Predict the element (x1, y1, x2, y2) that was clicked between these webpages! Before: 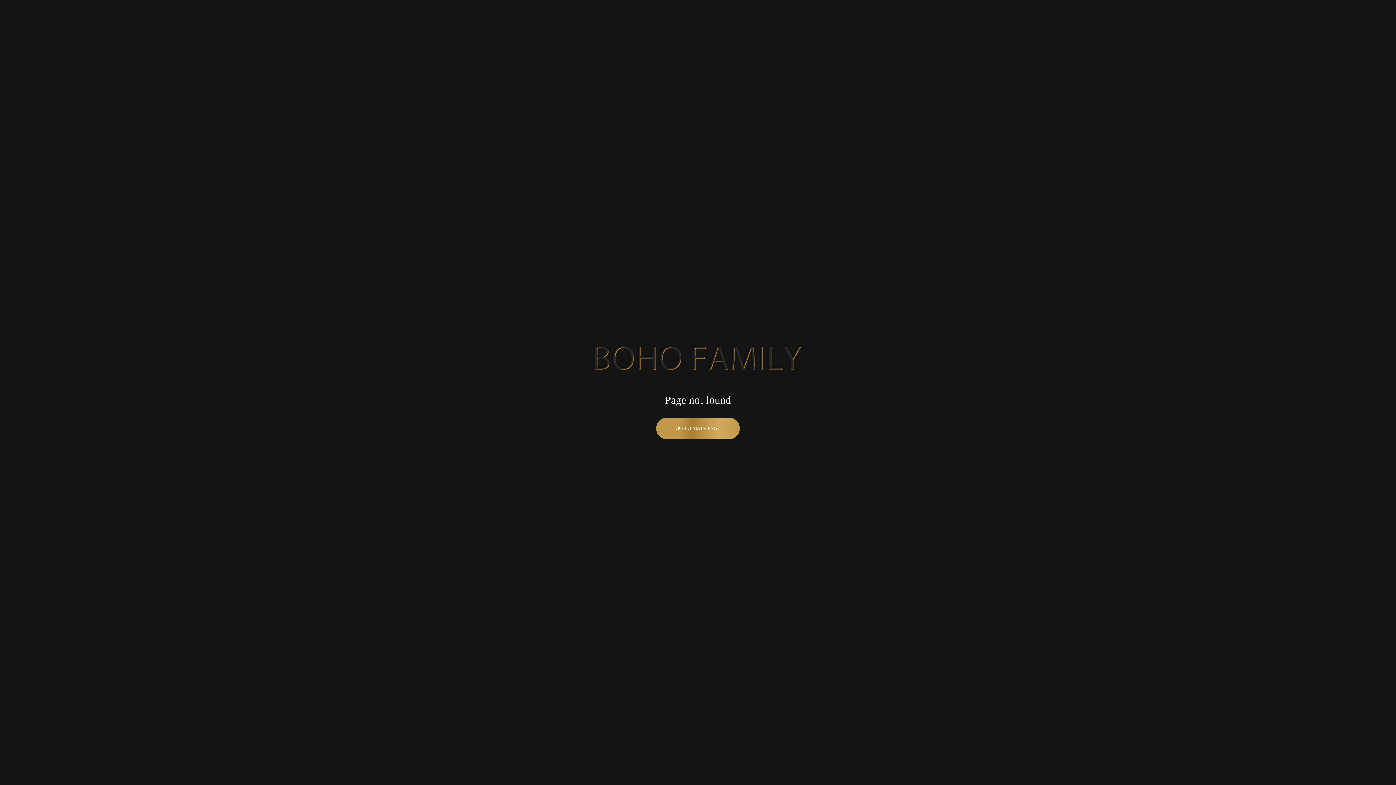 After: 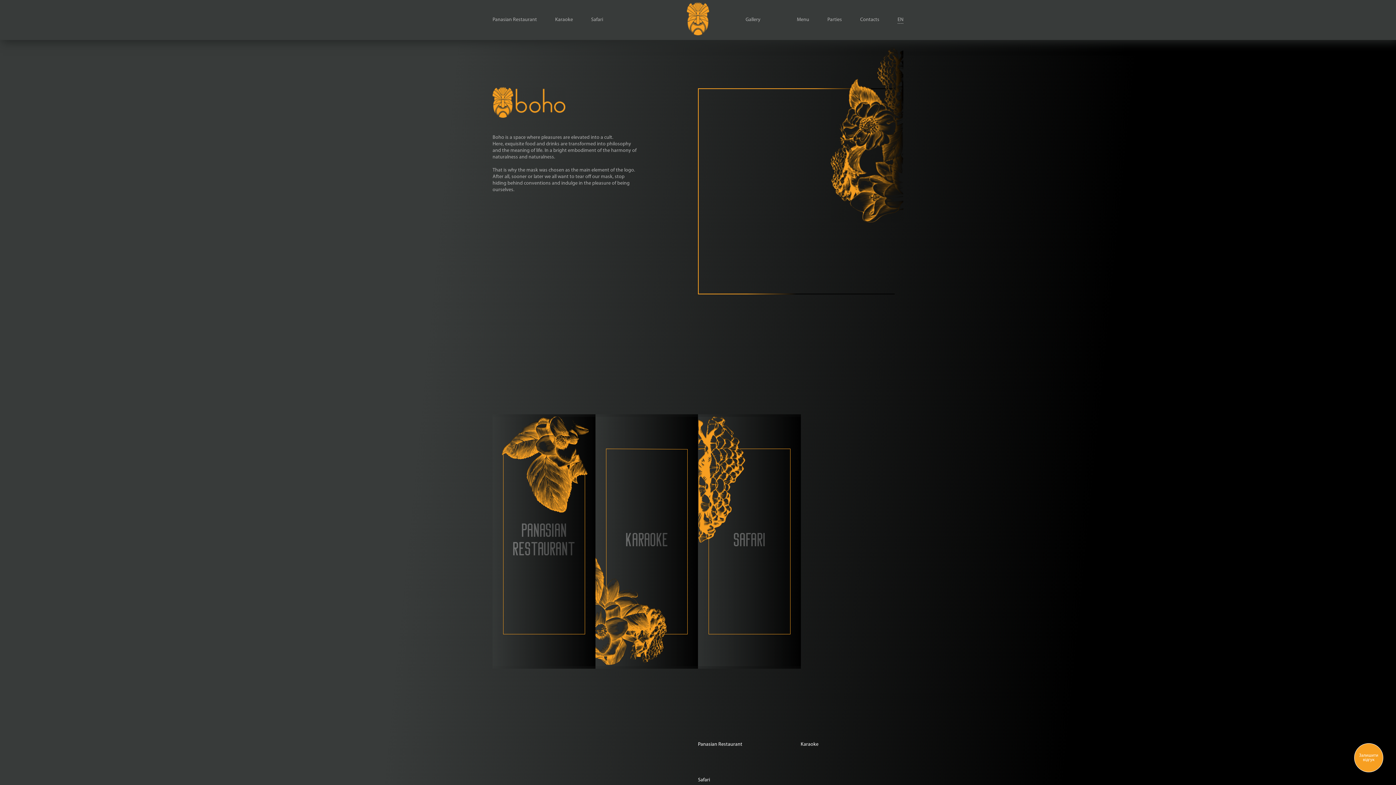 Action: bbox: (656, 417, 740, 439) label: GO TO MAIN PAGE